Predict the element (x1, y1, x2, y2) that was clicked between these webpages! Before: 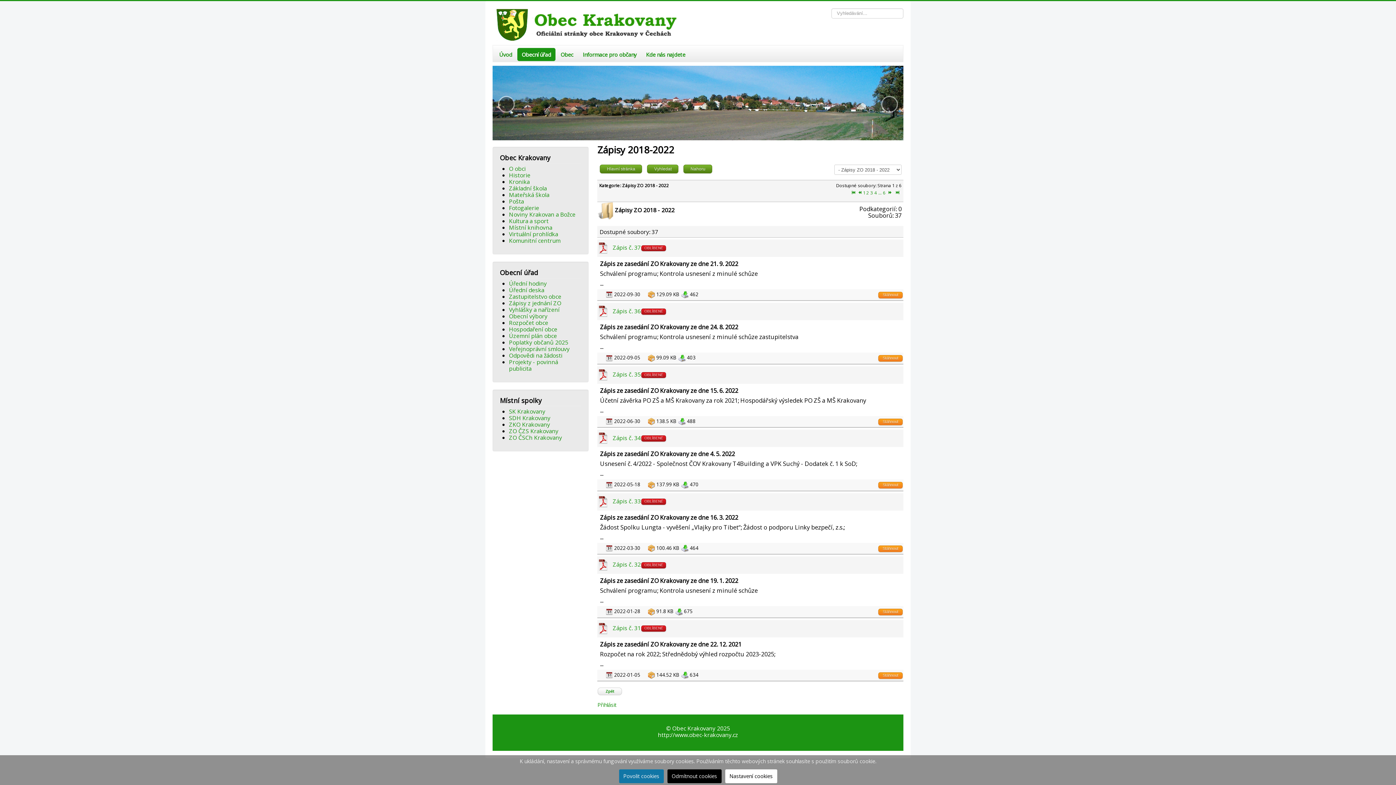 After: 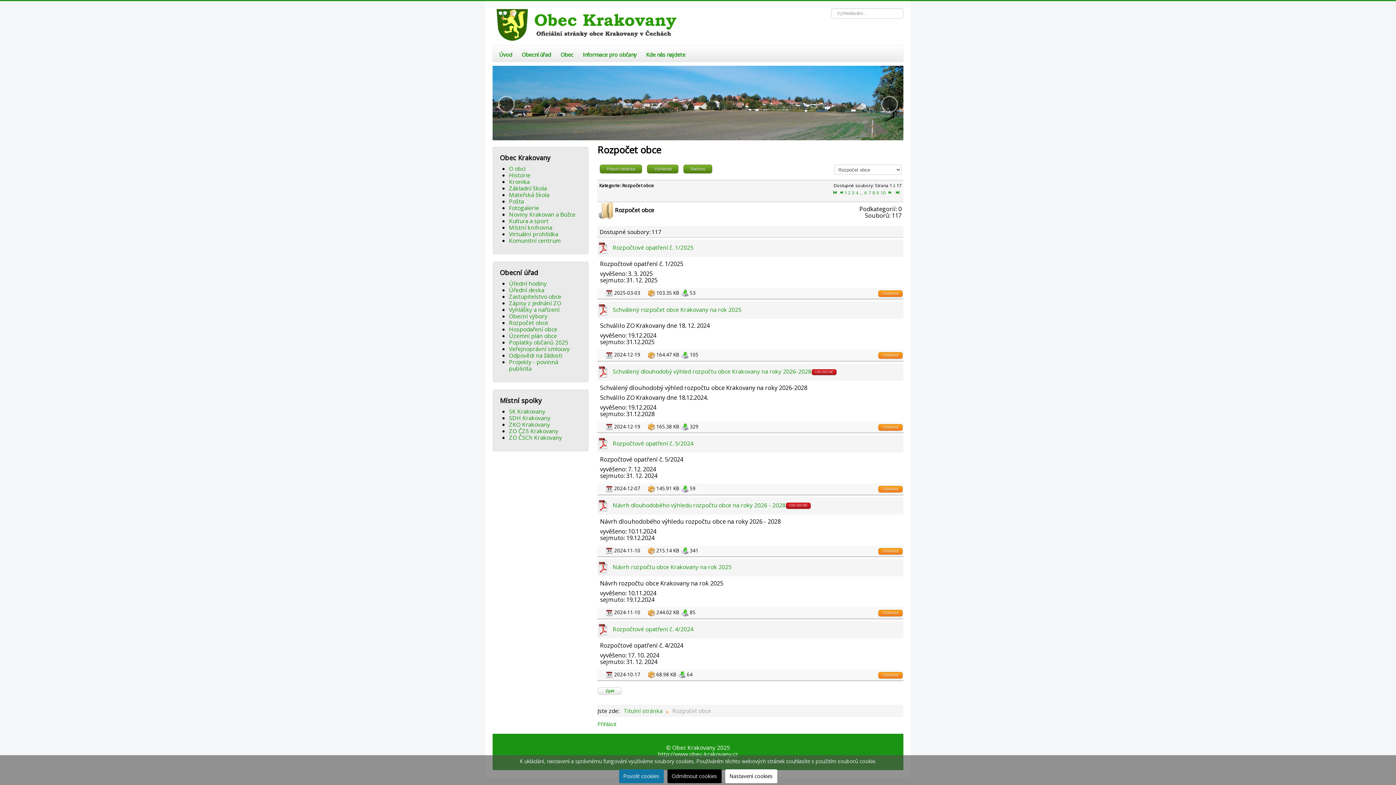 Action: label: Rozpočet obce bbox: (509, 318, 548, 326)